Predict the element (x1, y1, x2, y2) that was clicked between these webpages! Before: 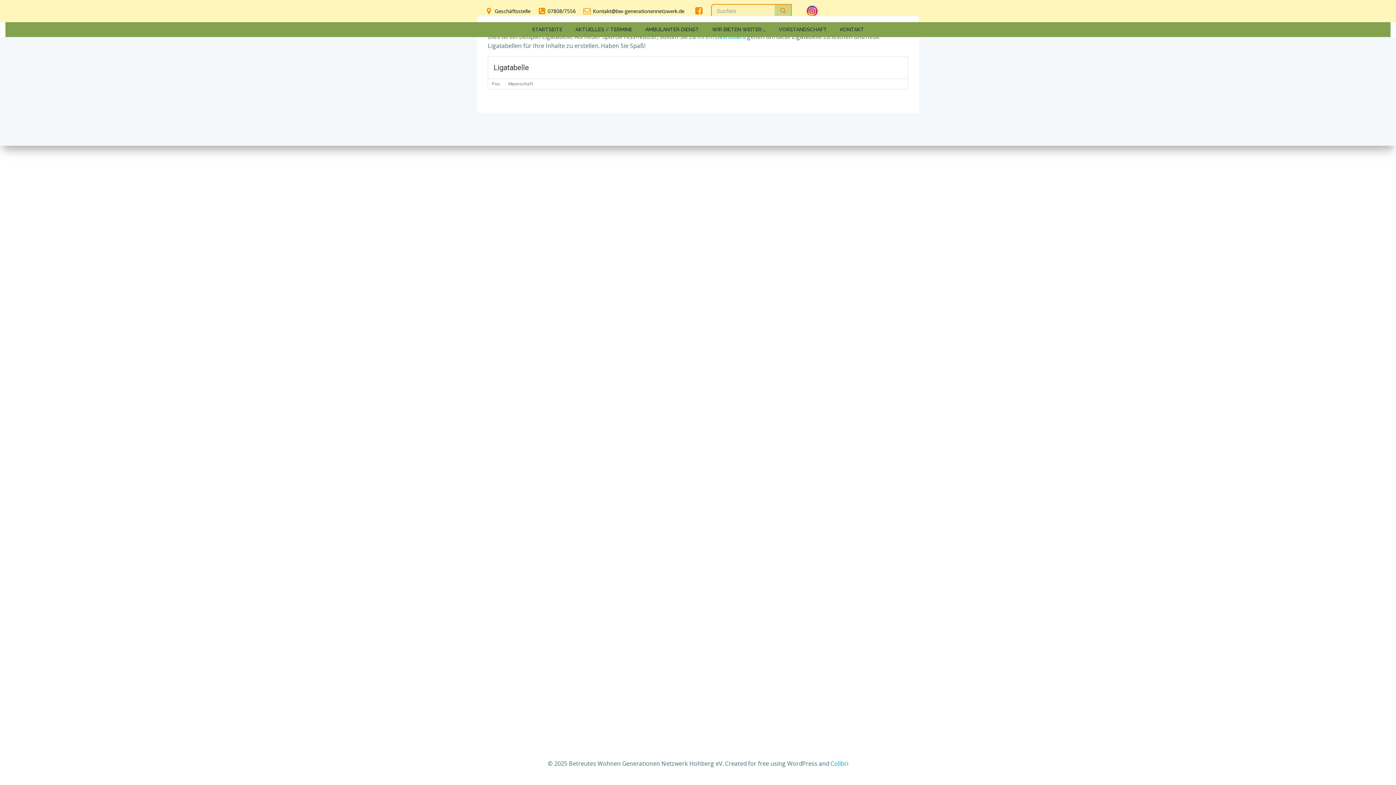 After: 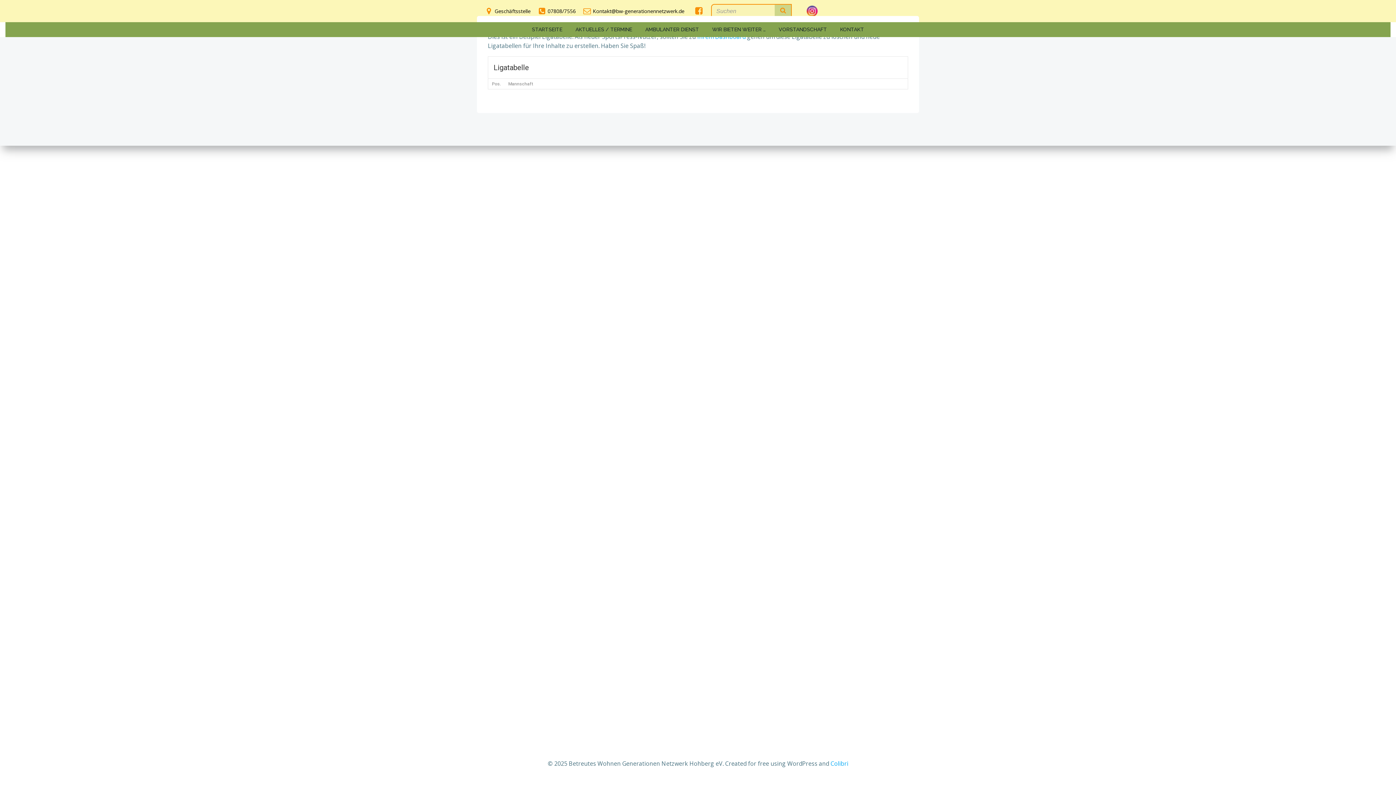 Action: bbox: (583, 7, 684, 15) label: Kontakt@bw-generationennetzwerk.de